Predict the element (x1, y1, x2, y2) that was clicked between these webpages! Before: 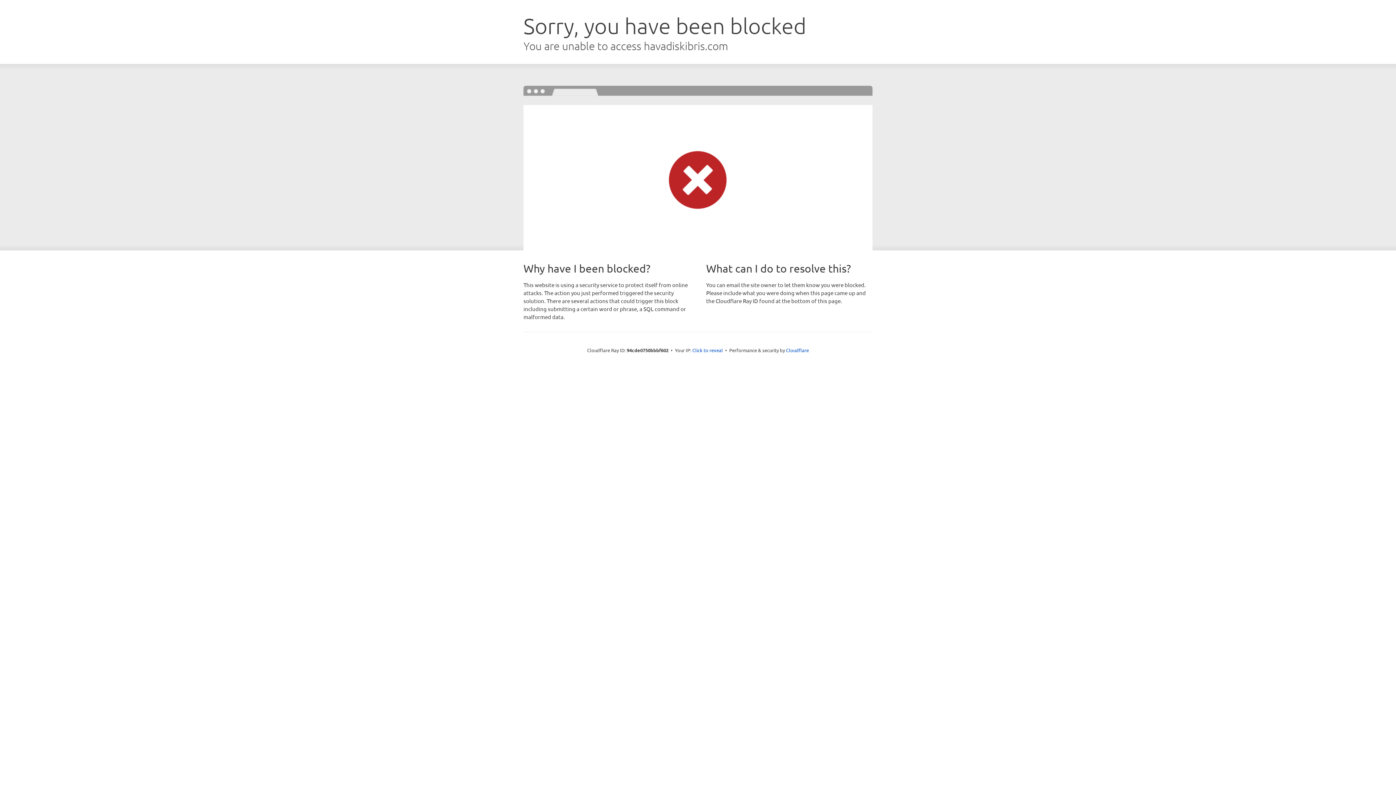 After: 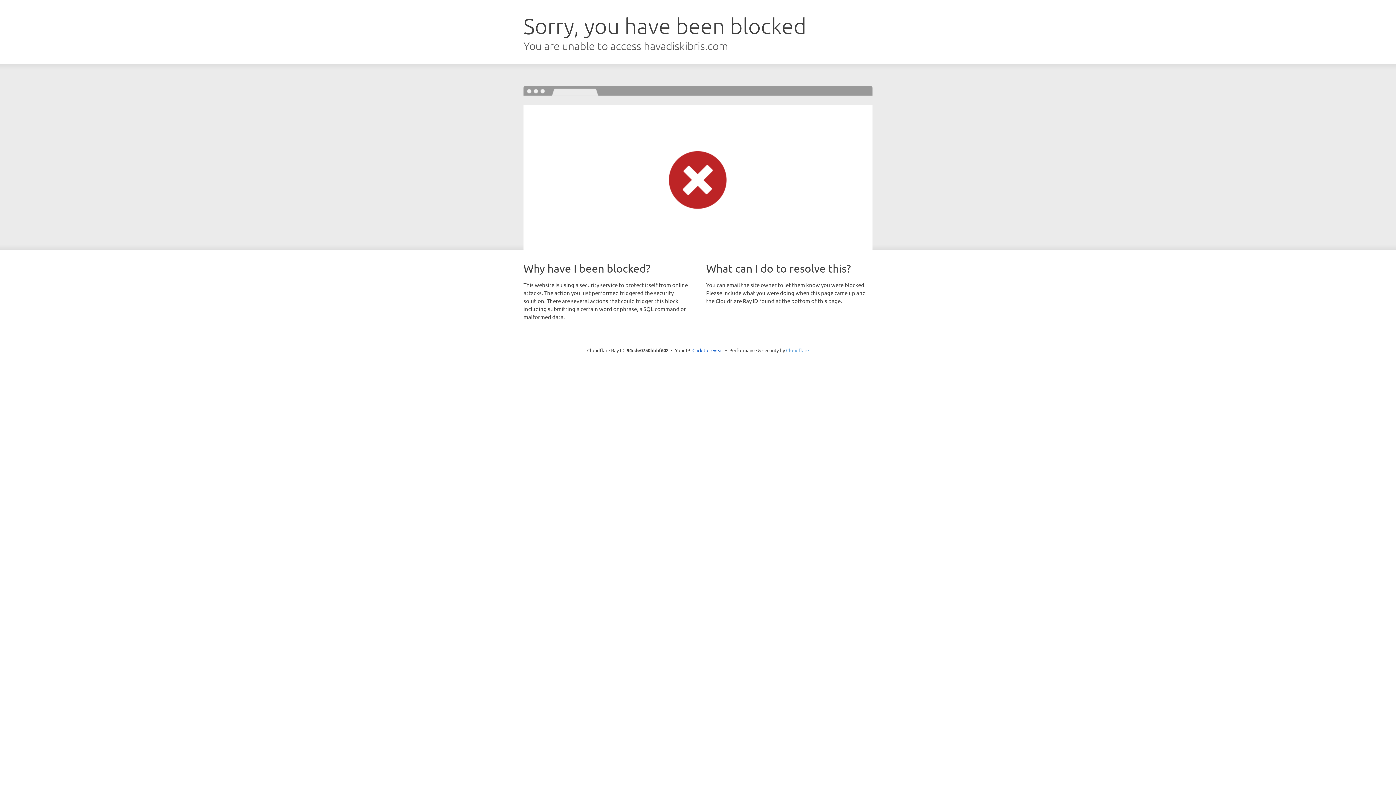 Action: bbox: (786, 347, 809, 353) label: Cloudflare